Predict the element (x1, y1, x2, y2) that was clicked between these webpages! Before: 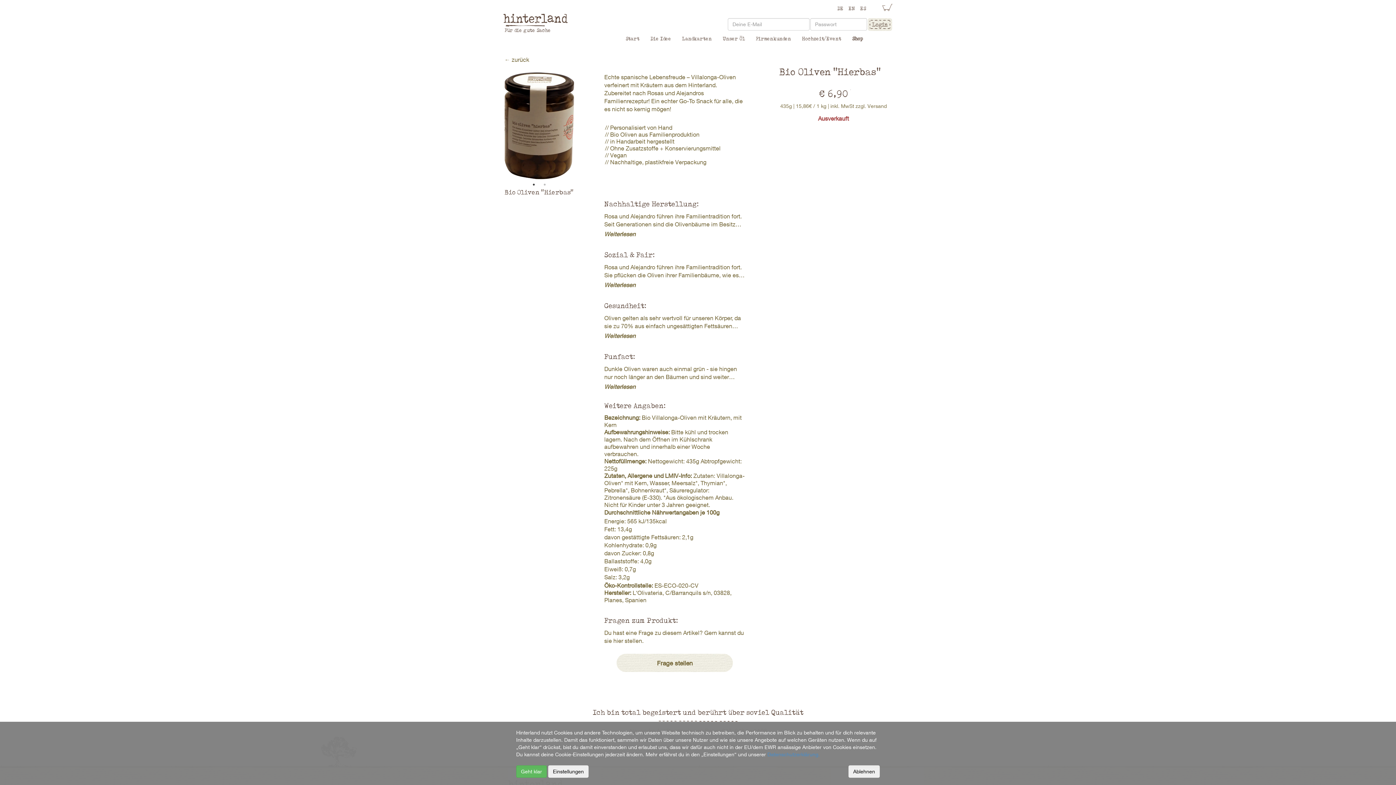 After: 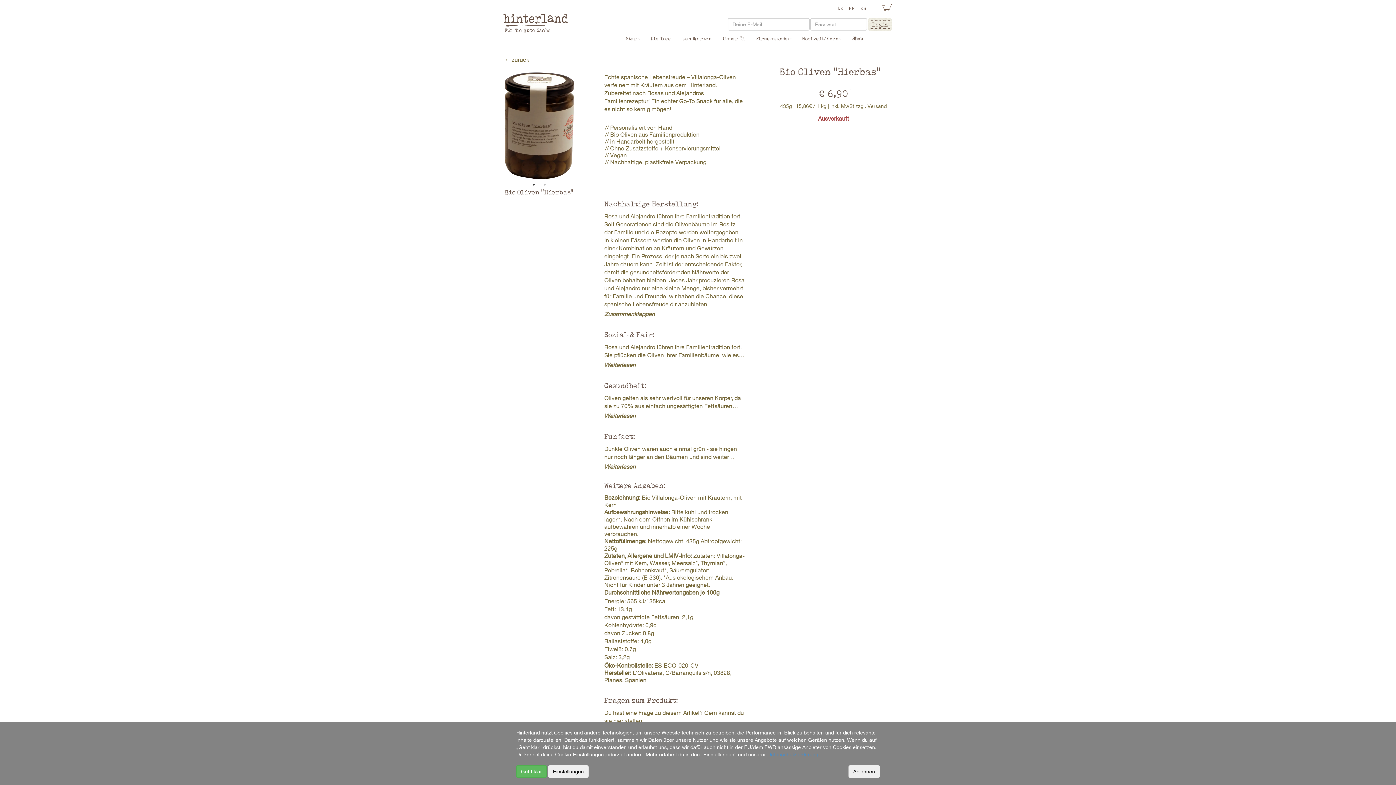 Action: bbox: (604, 229, 635, 237) label: Weiterlesen